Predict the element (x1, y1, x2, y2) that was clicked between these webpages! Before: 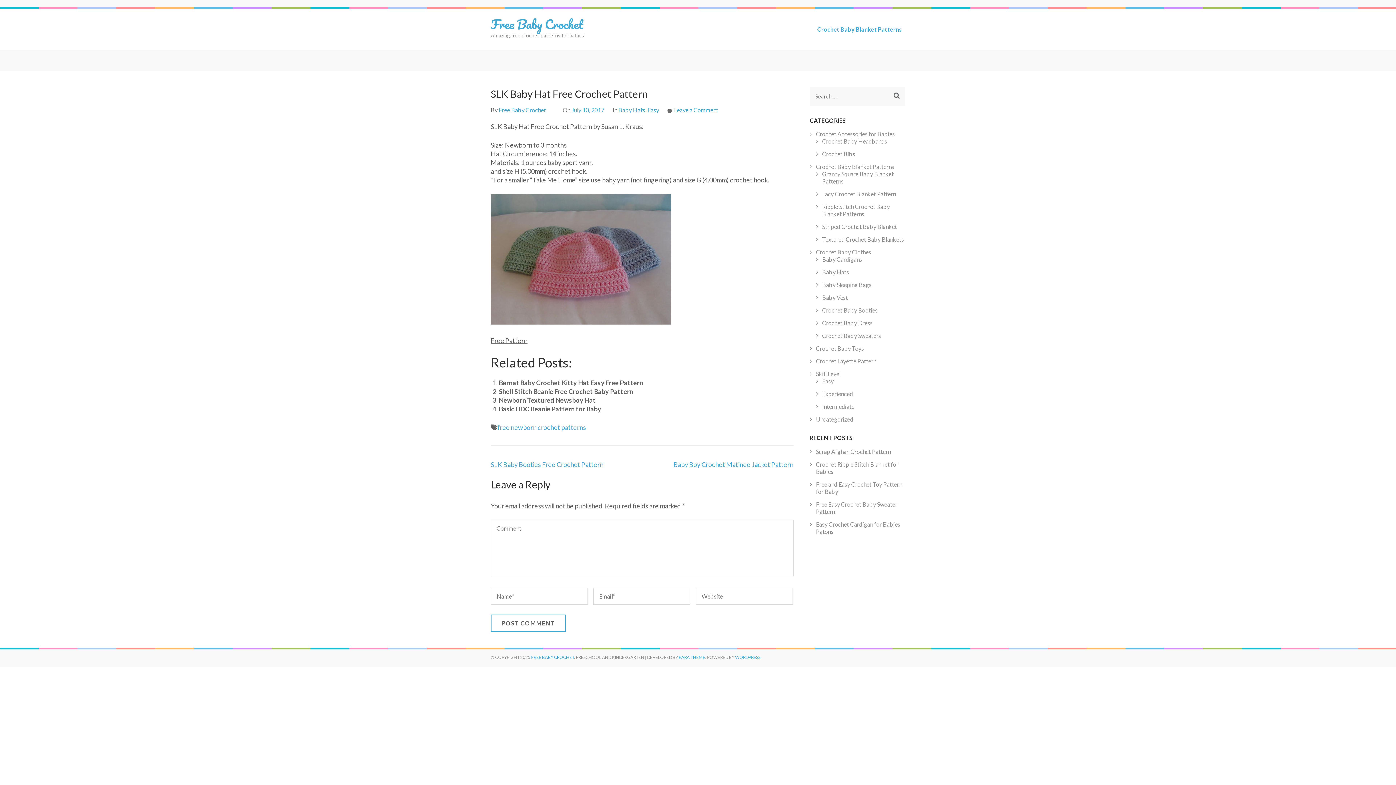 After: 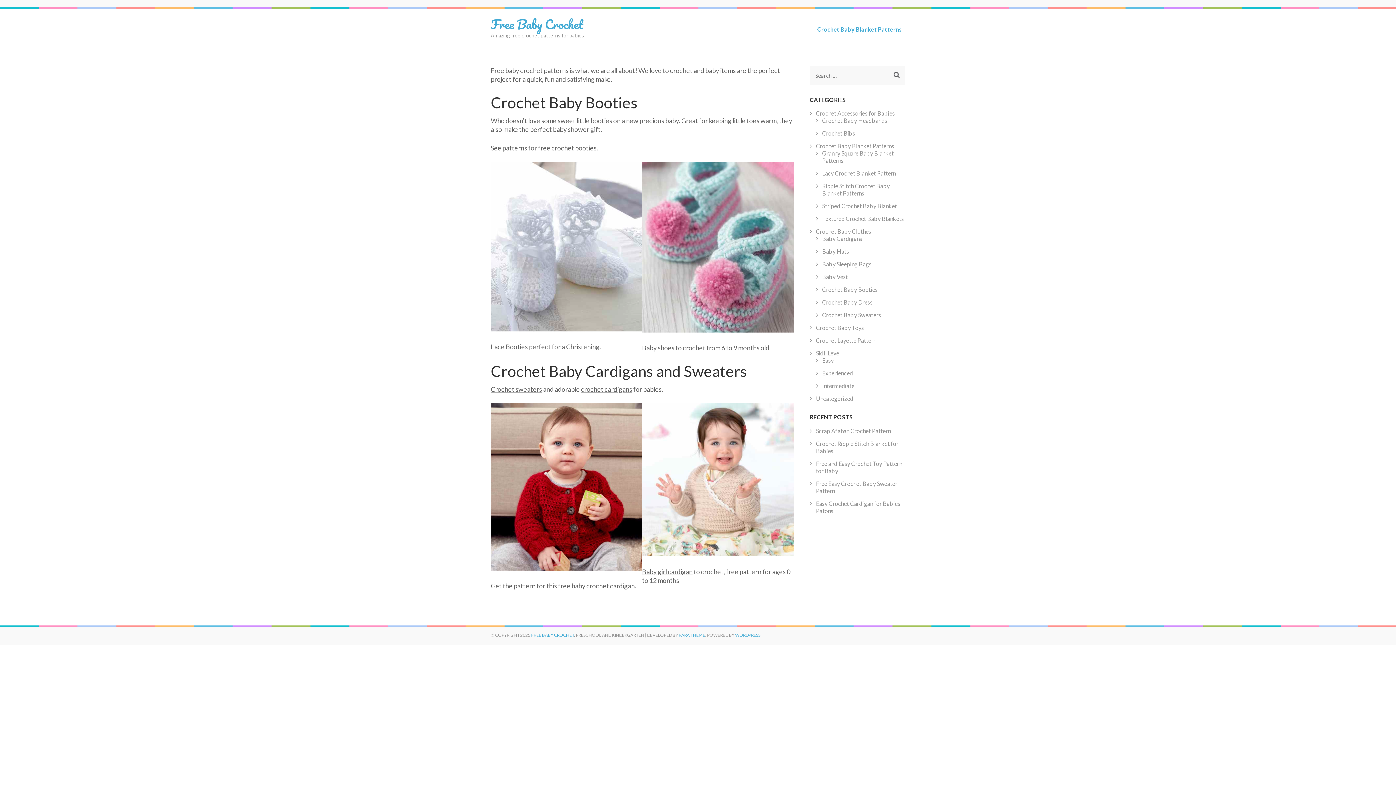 Action: label: FREE BABY CROCHET bbox: (531, 654, 574, 660)